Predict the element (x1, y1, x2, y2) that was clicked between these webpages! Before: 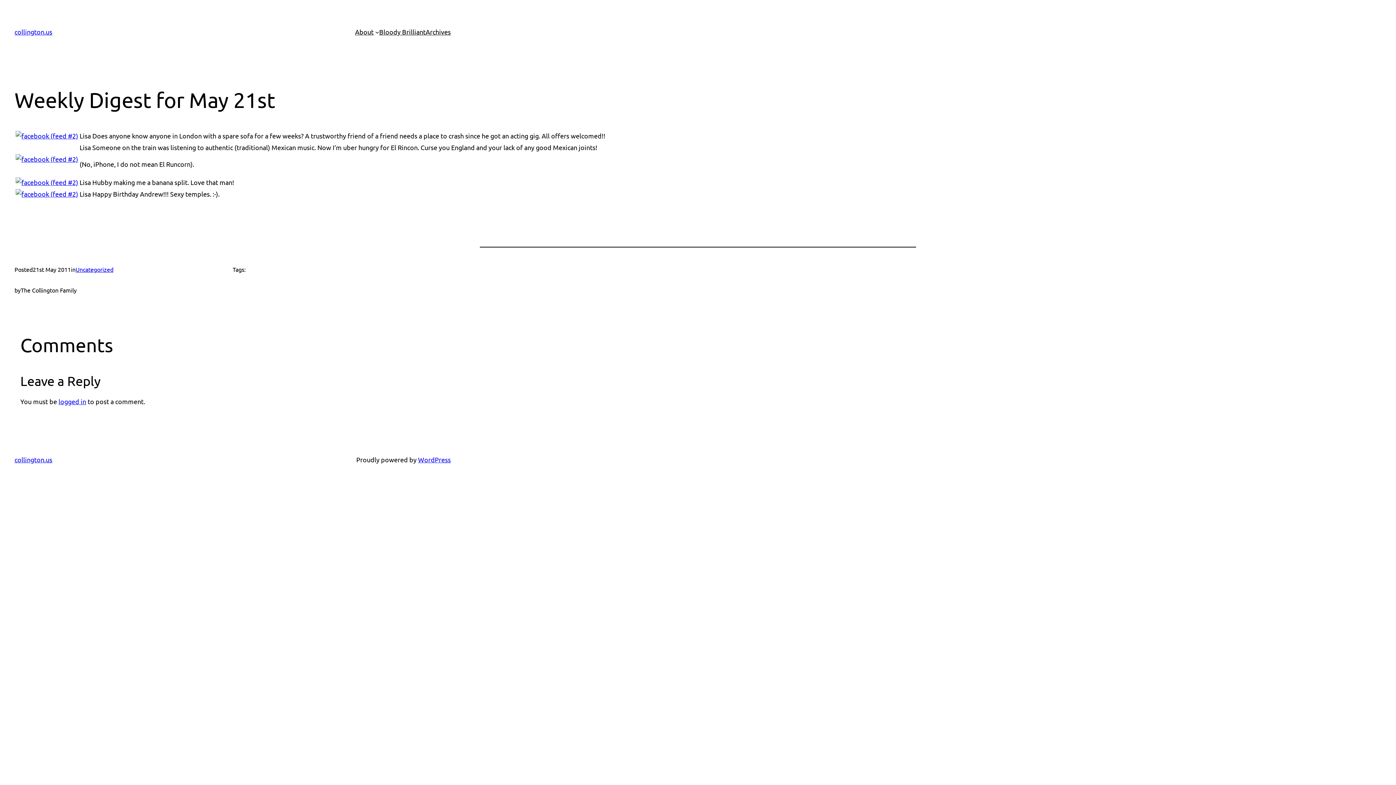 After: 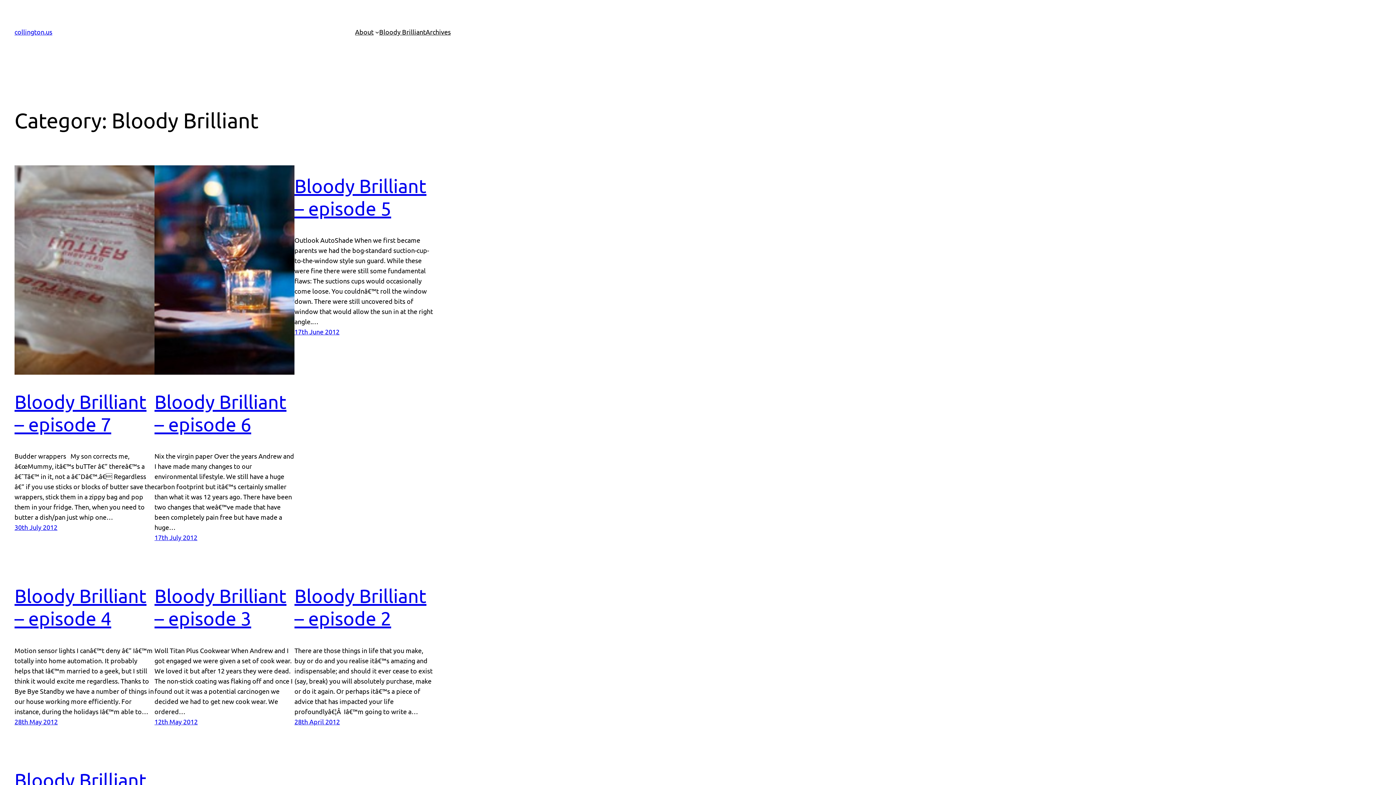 Action: bbox: (379, 26, 425, 37) label: Bloody Brilliant